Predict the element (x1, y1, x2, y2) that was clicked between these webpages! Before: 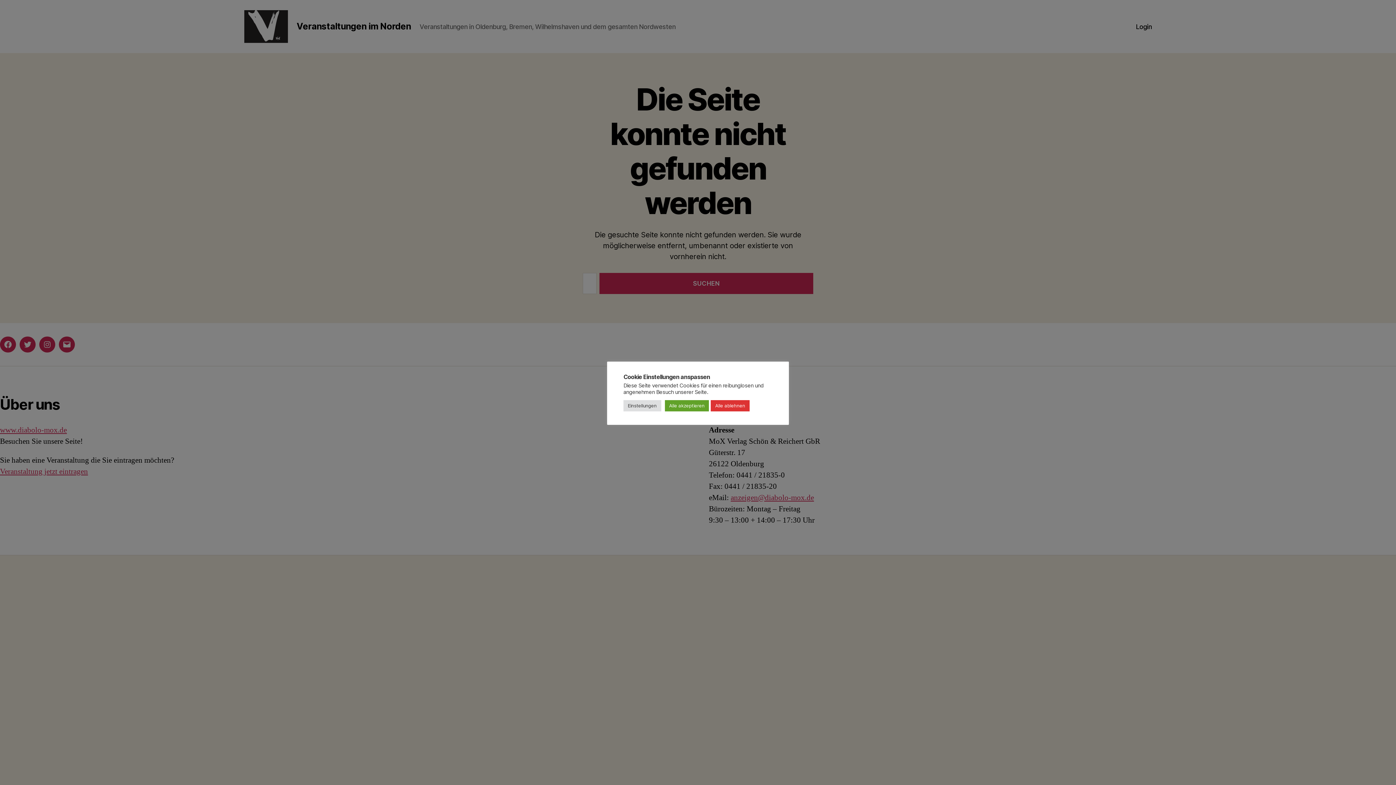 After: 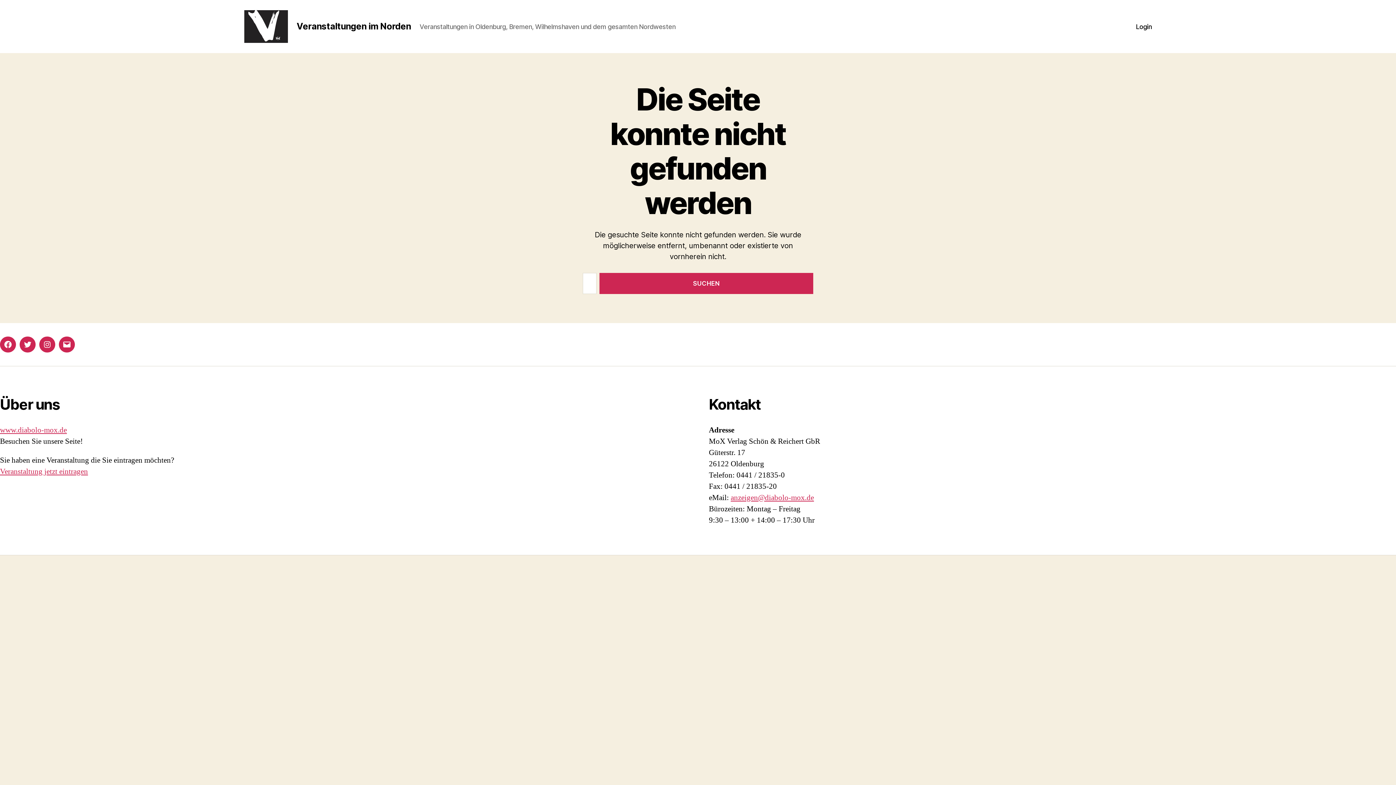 Action: bbox: (664, 400, 709, 411) label: Alle akzeptieren